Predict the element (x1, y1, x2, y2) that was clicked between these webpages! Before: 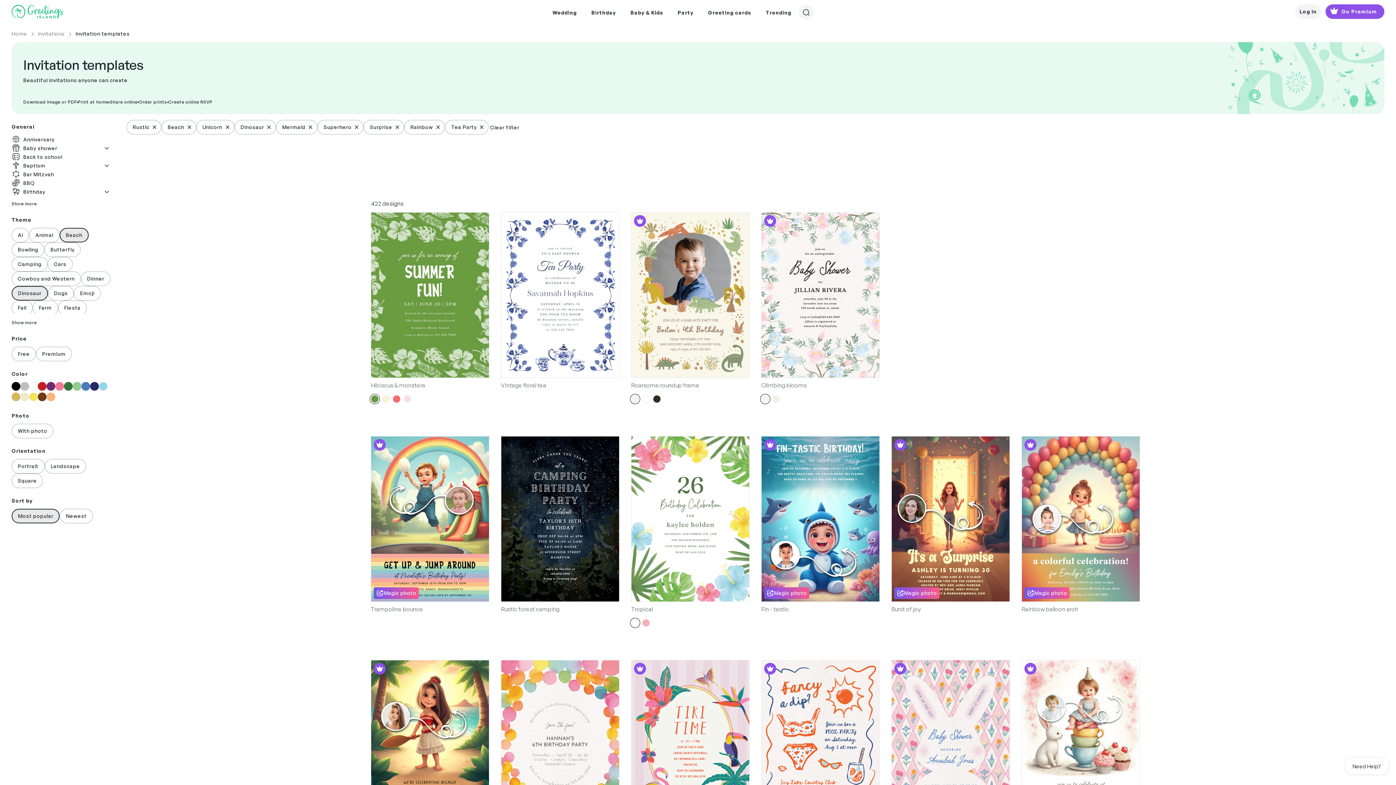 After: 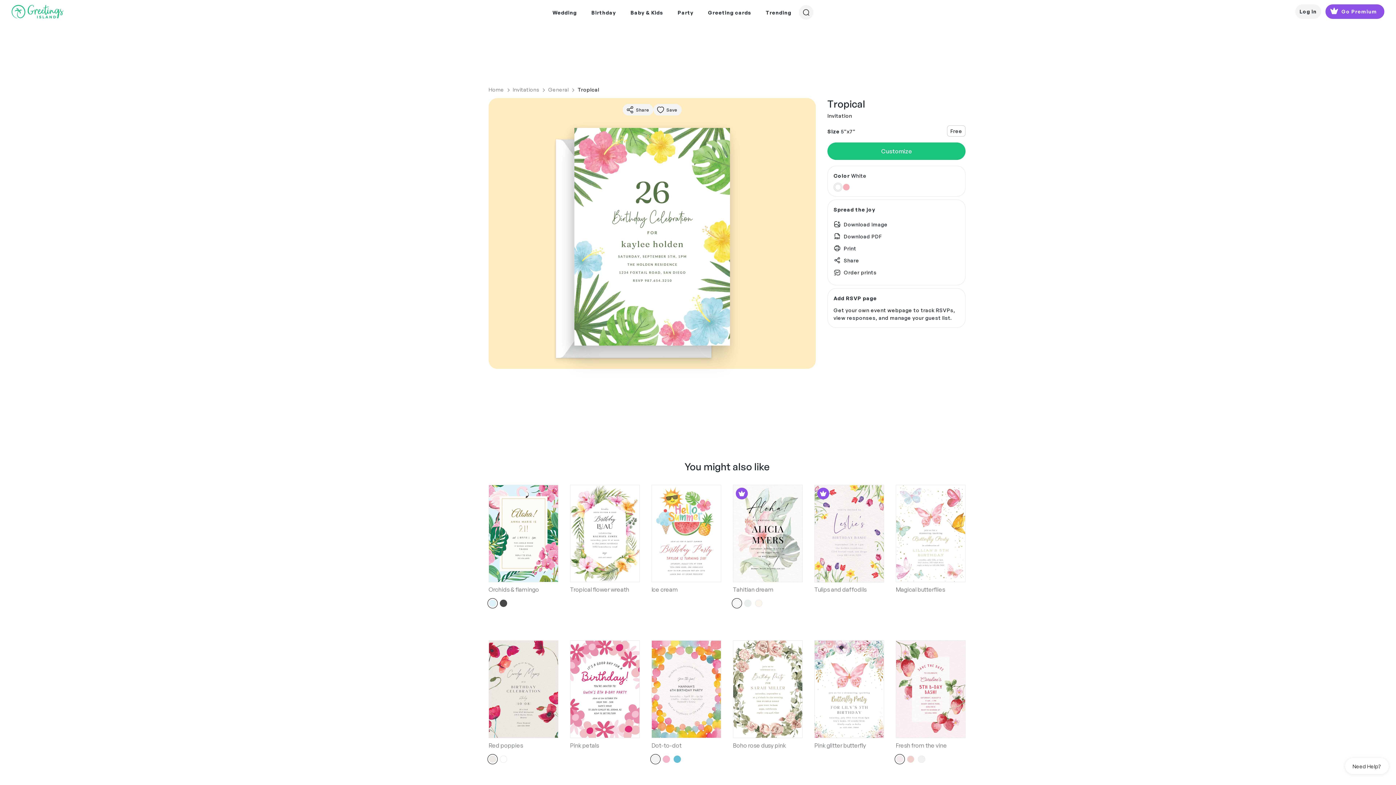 Action: bbox: (631, 436, 749, 602)